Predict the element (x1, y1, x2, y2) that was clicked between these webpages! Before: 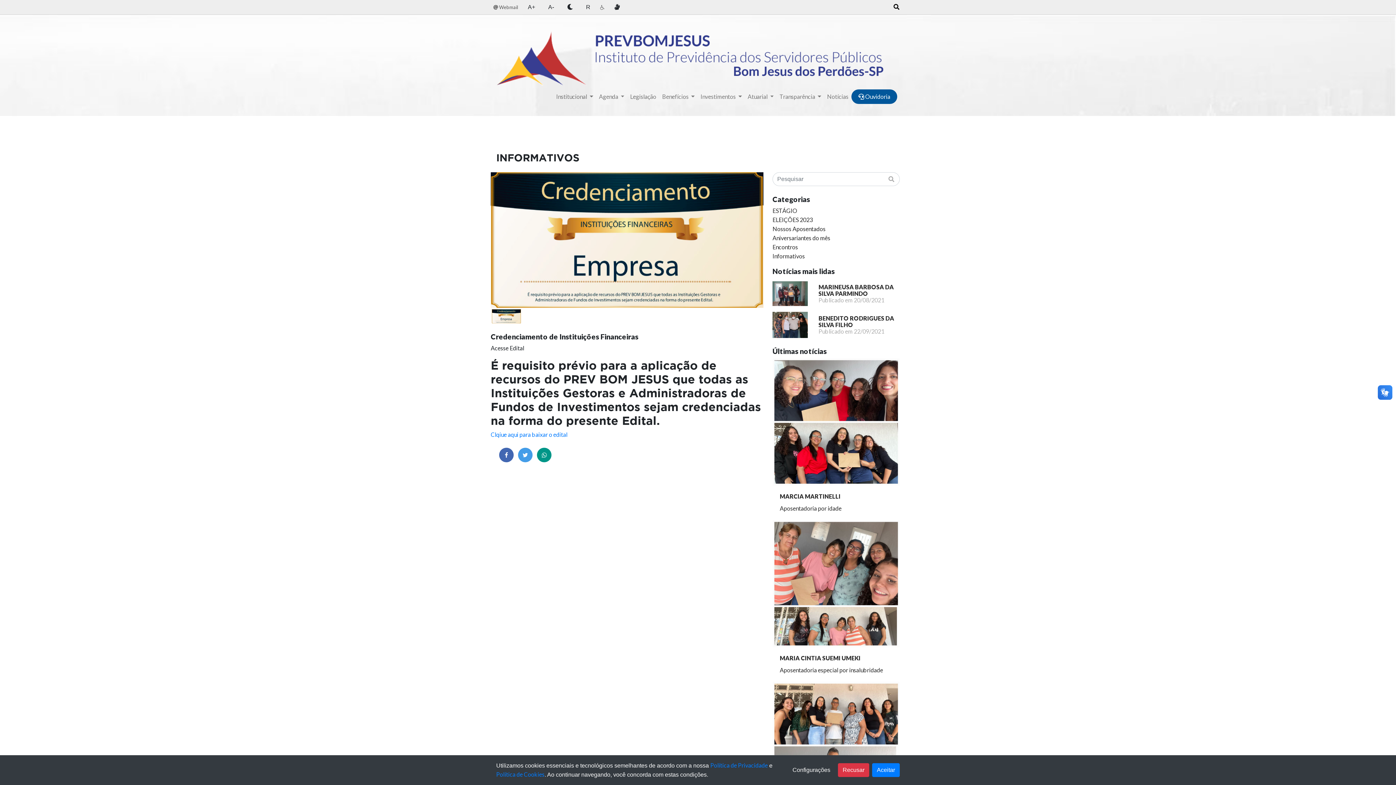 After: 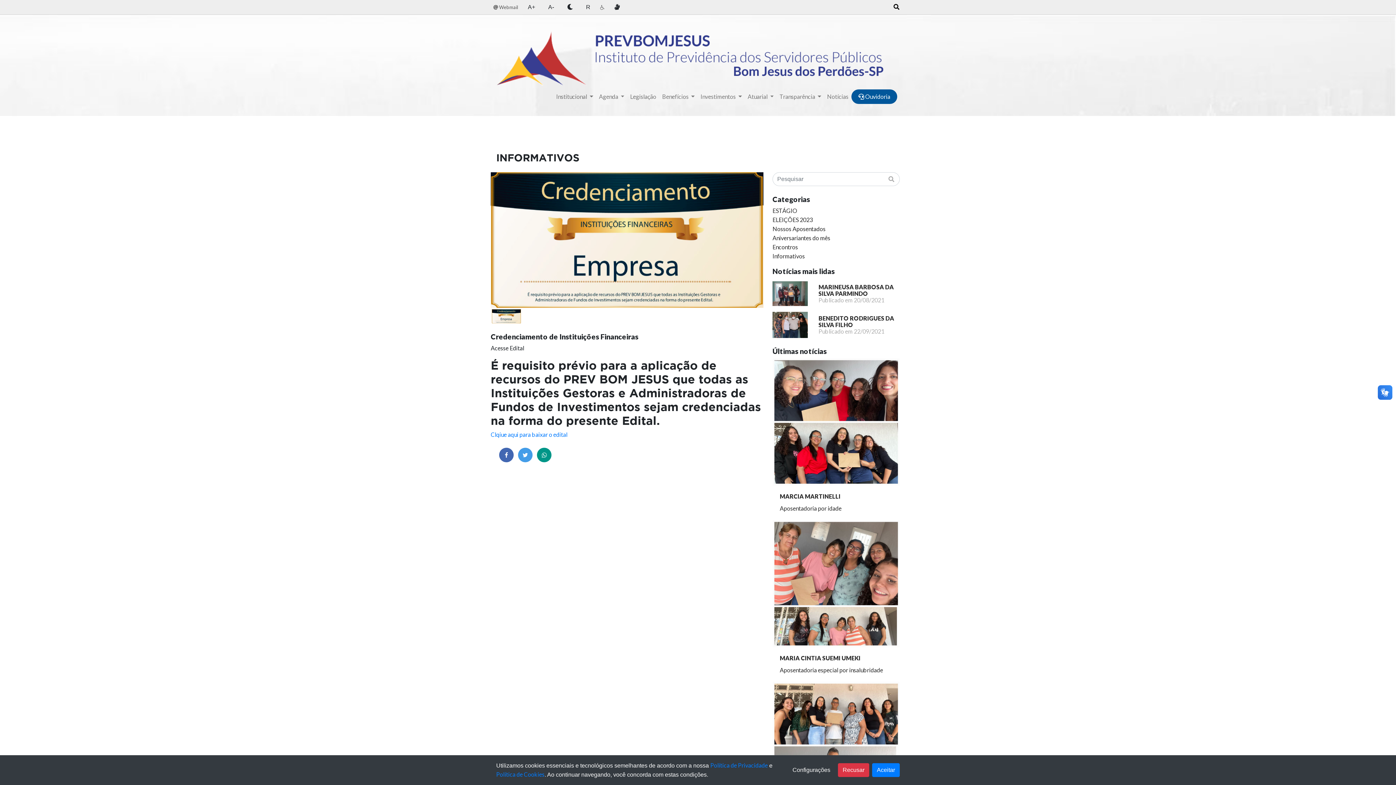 Action: bbox: (518, 448, 532, 462)